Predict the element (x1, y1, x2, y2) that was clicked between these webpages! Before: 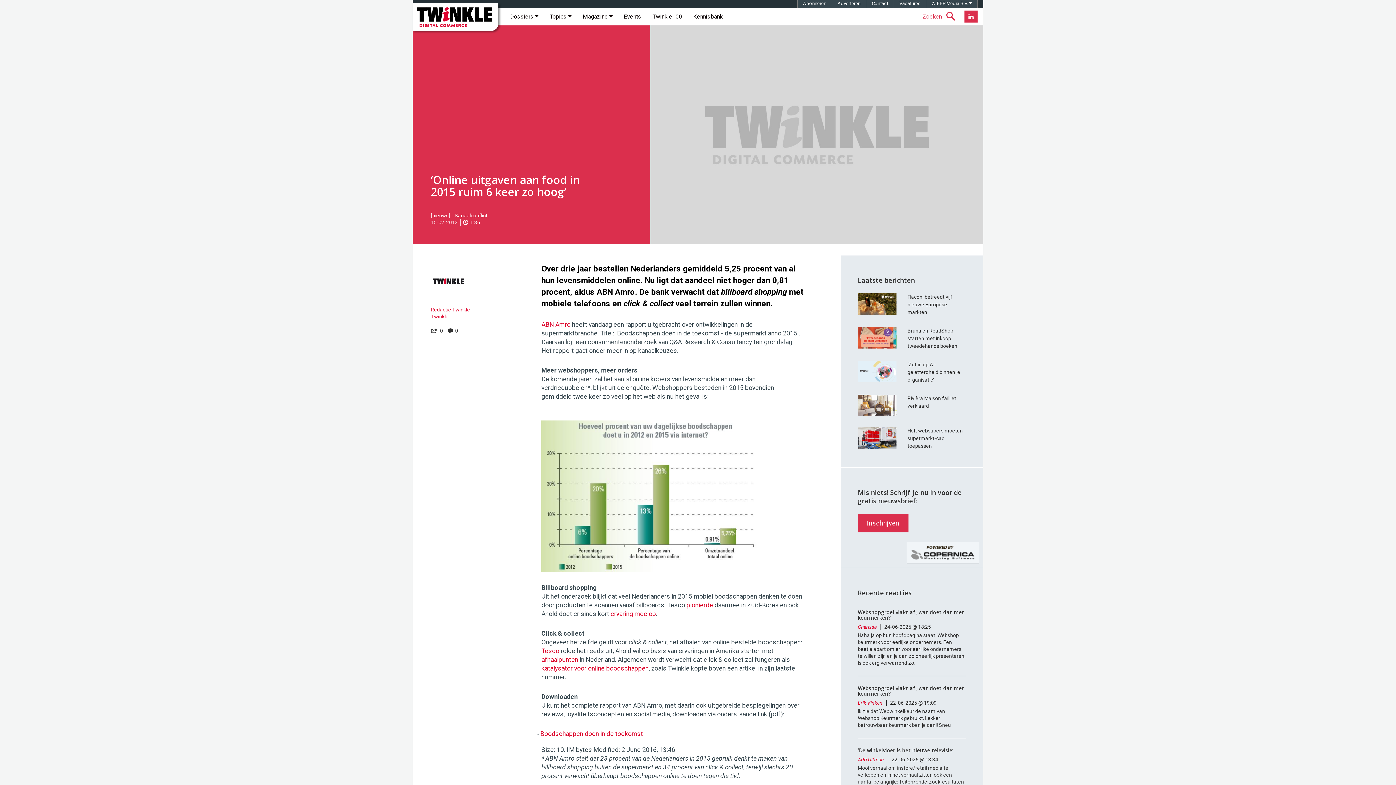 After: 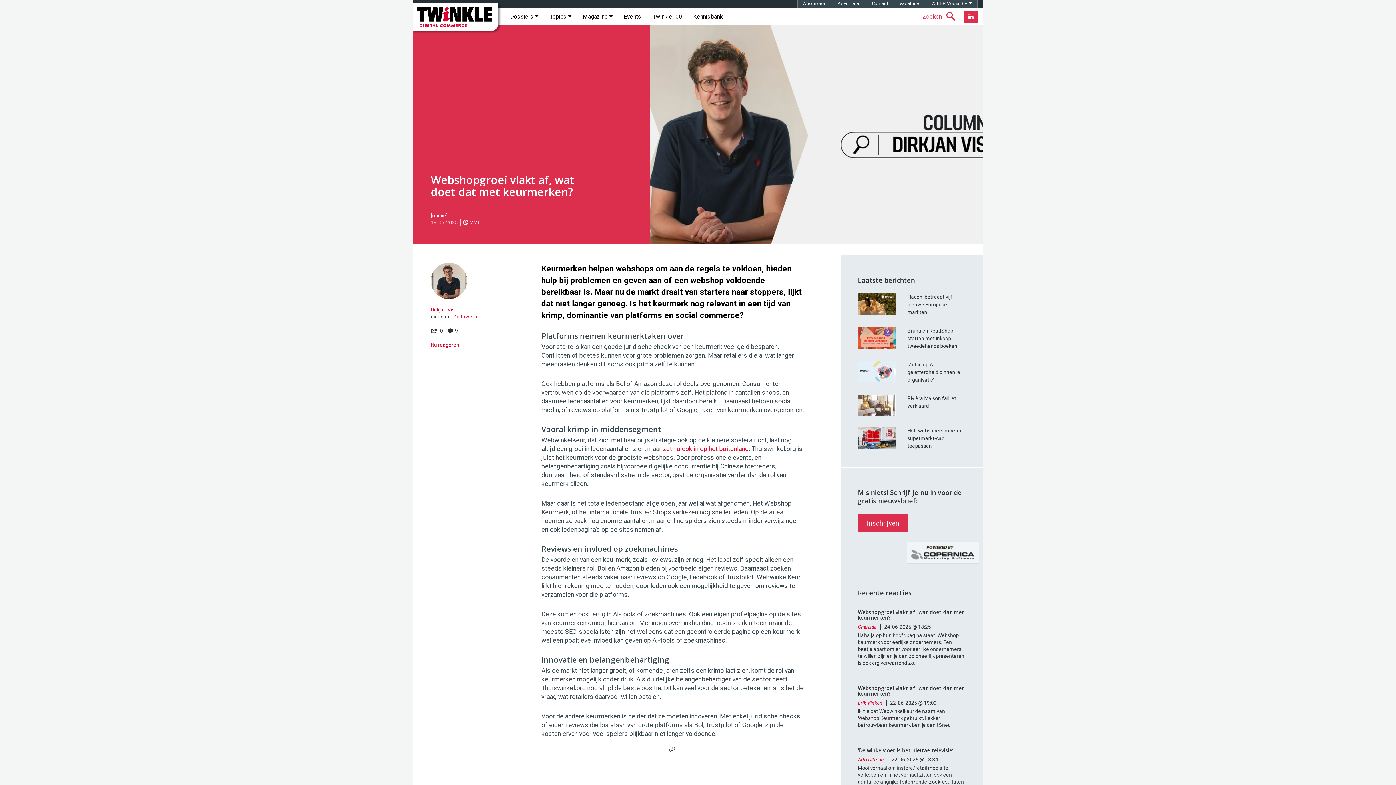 Action: bbox: (858, 685, 966, 696) label: Webshopgroei vlakt af, wat doet dat met keurmerken?